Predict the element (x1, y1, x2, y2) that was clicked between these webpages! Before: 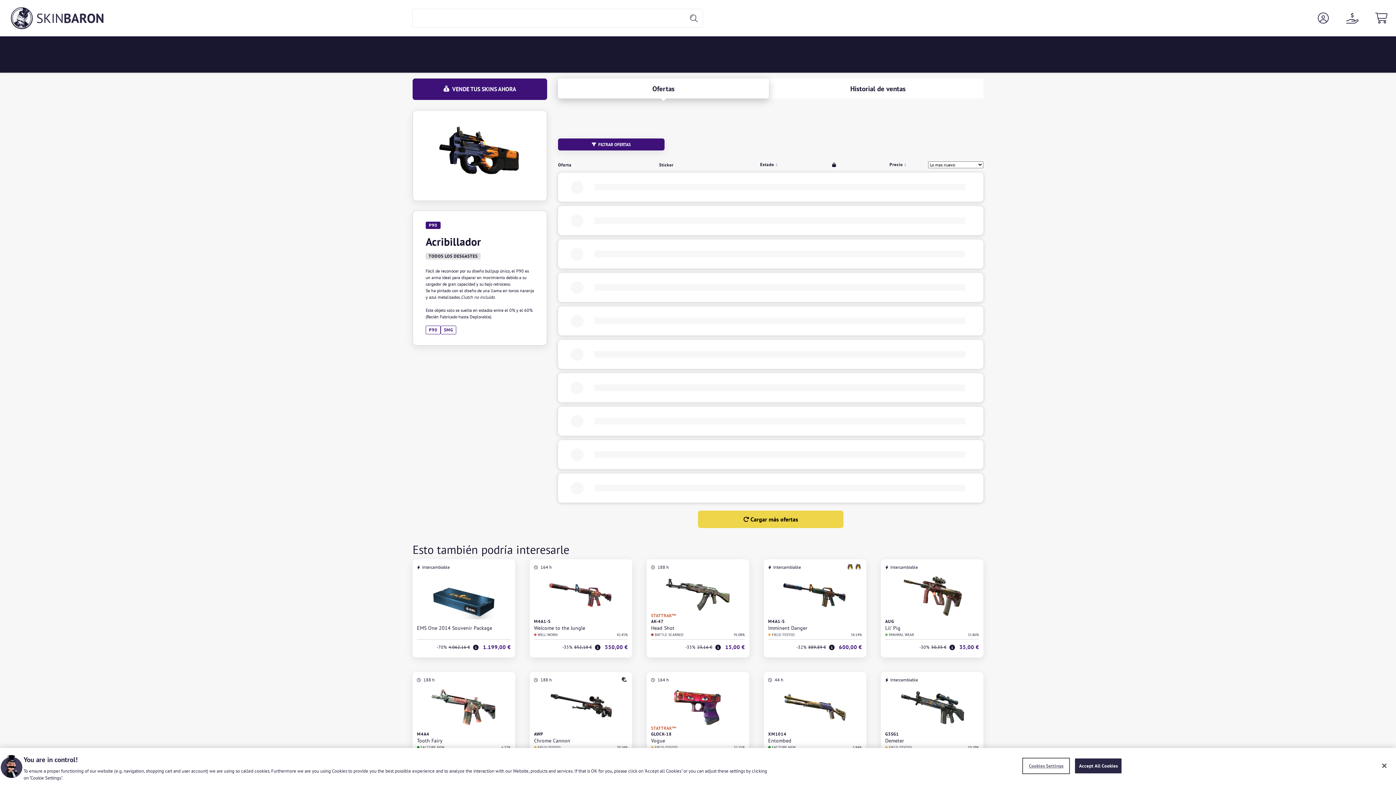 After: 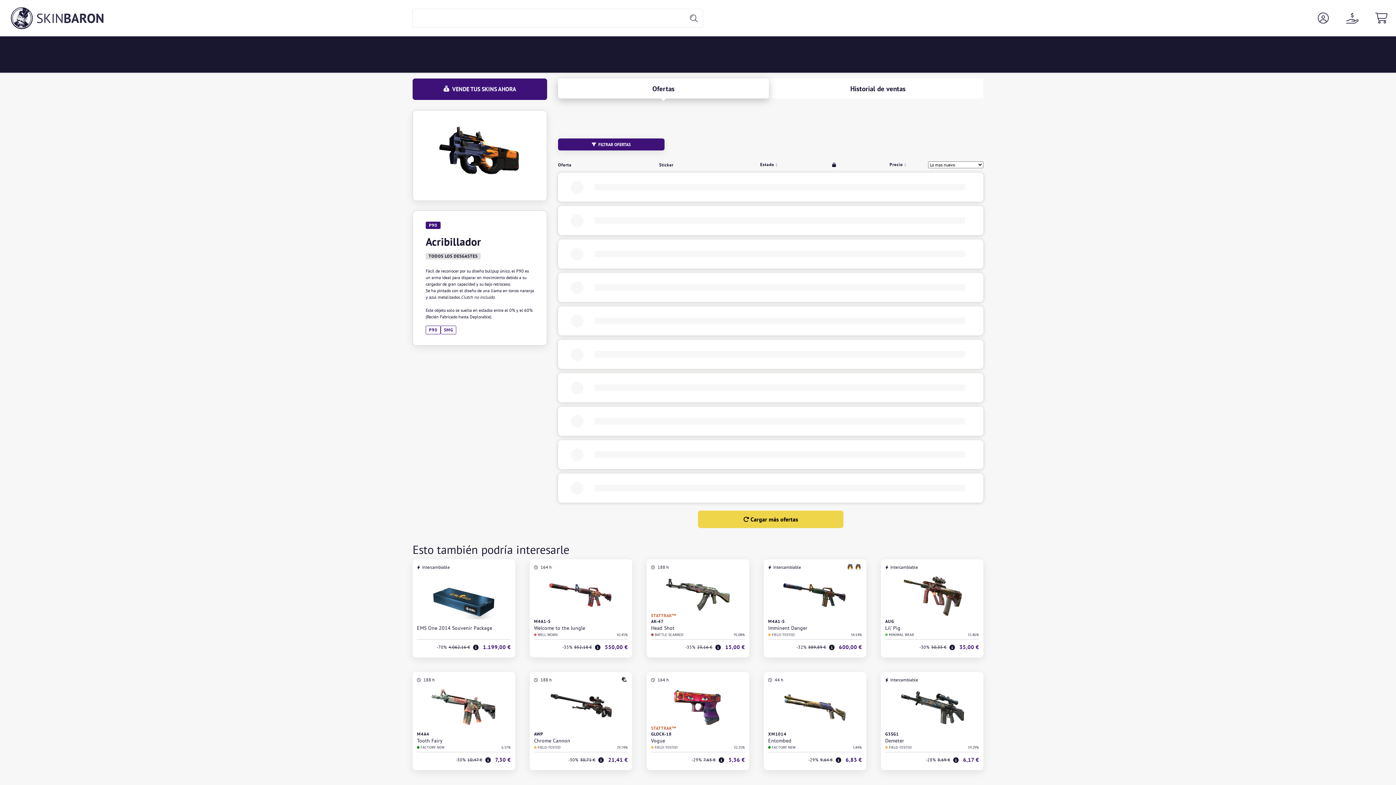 Action: bbox: (1376, 758, 1392, 774) label: Close